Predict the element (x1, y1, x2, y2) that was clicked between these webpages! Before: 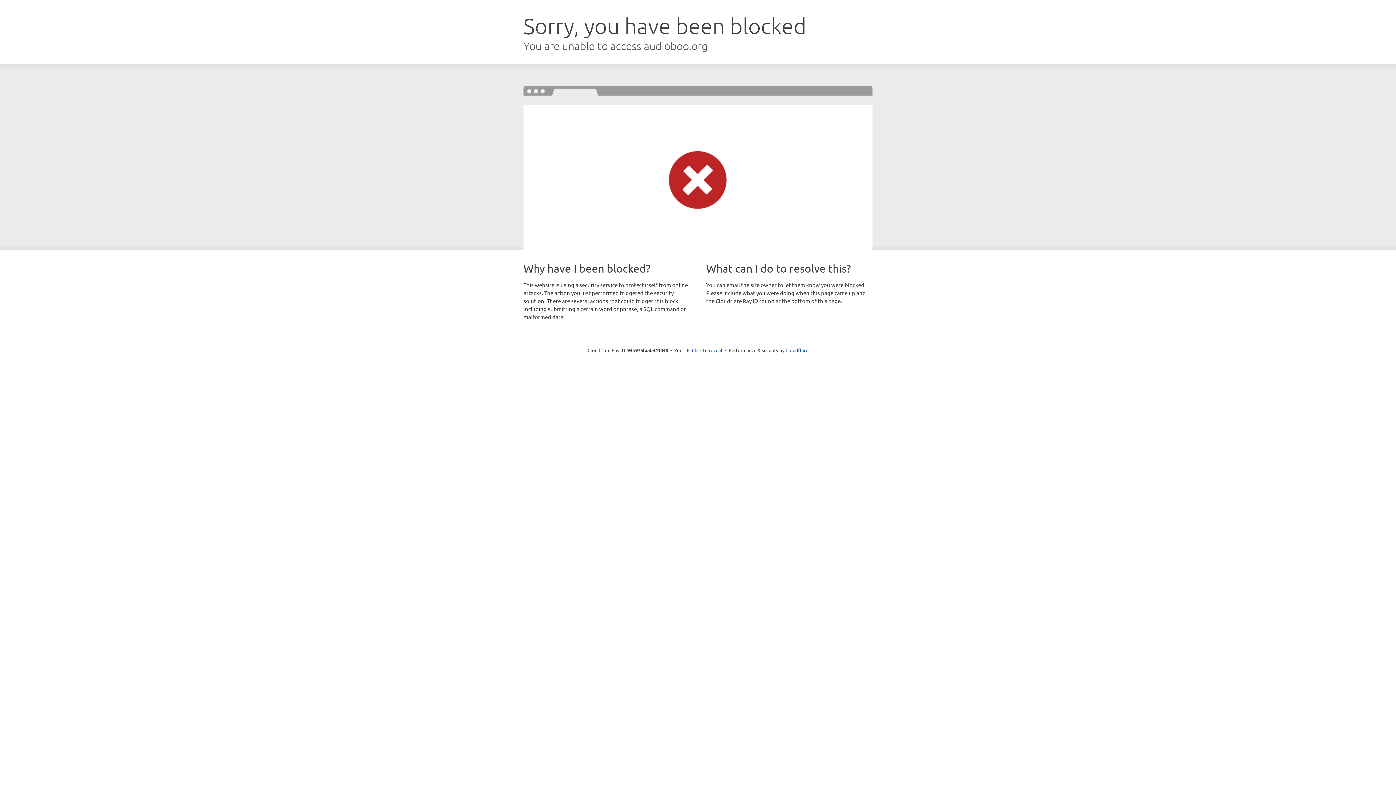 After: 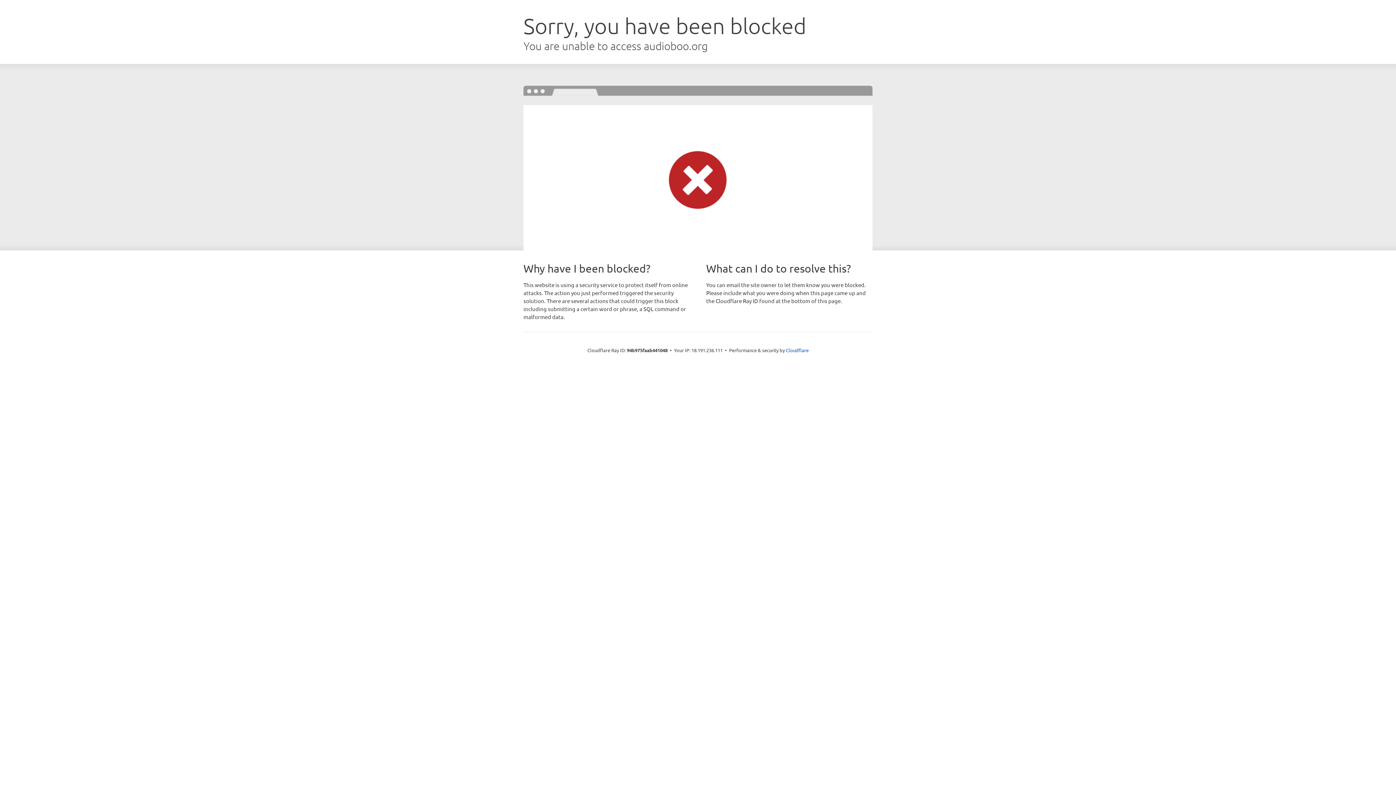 Action: bbox: (692, 346, 722, 353) label: Click to reveal